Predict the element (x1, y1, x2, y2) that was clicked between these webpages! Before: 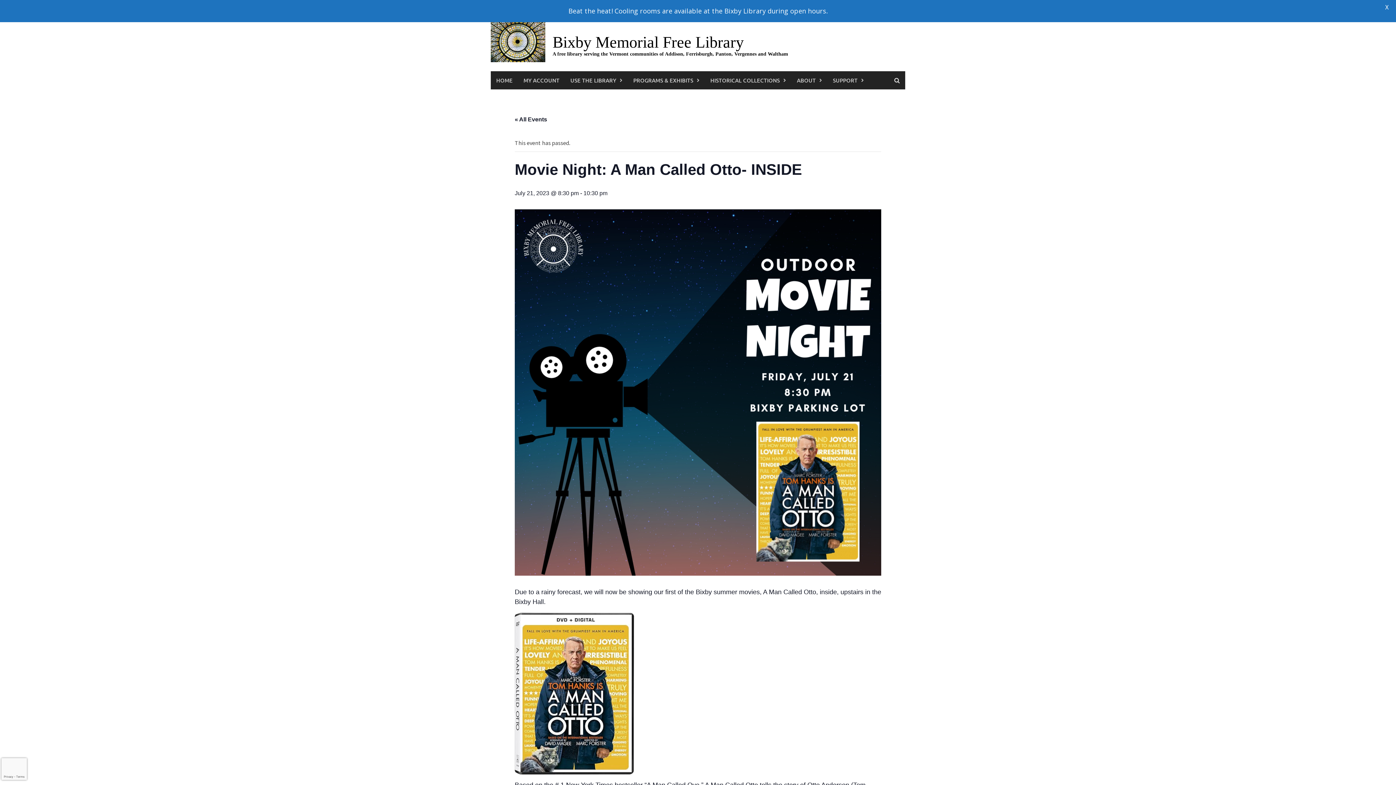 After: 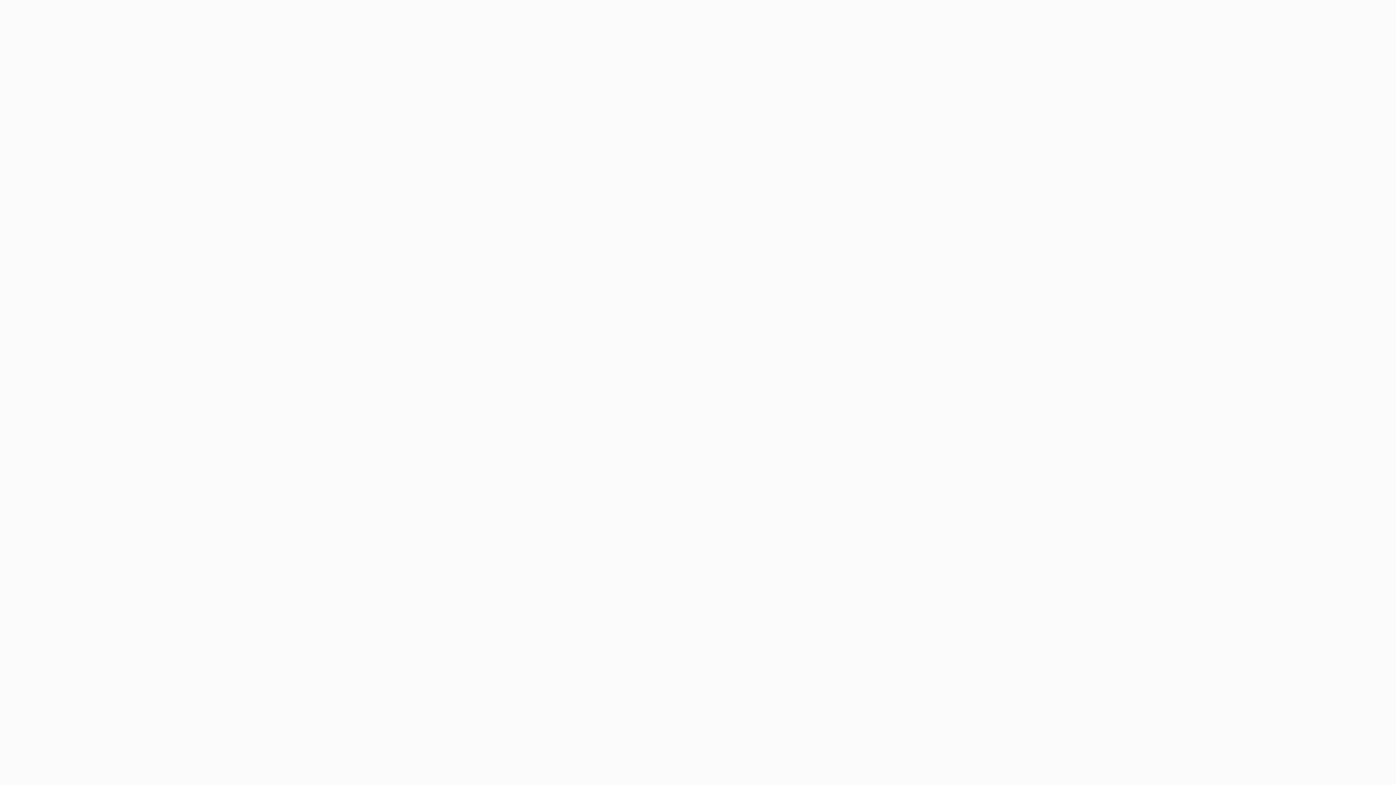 Action: label: MY ACCOUNT bbox: (518, 71, 565, 89)